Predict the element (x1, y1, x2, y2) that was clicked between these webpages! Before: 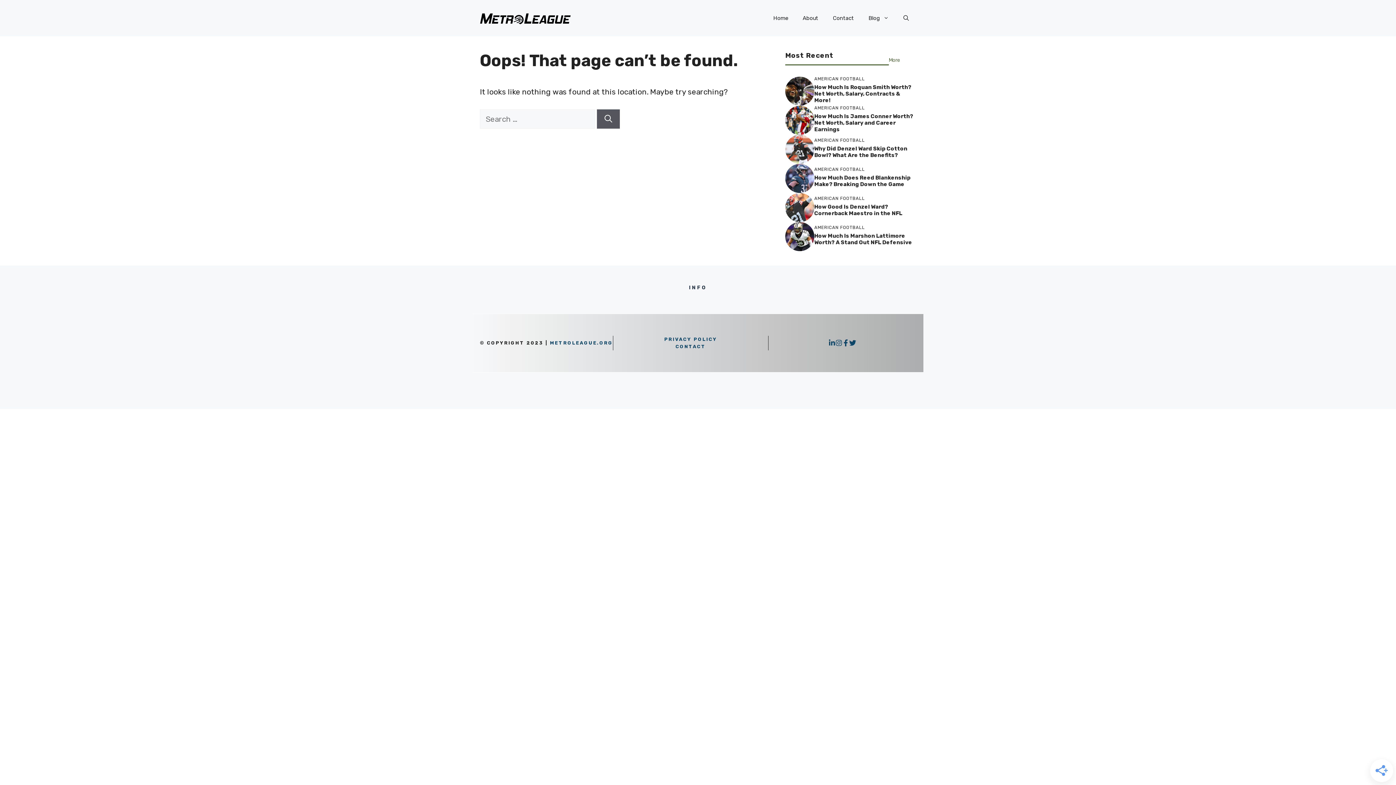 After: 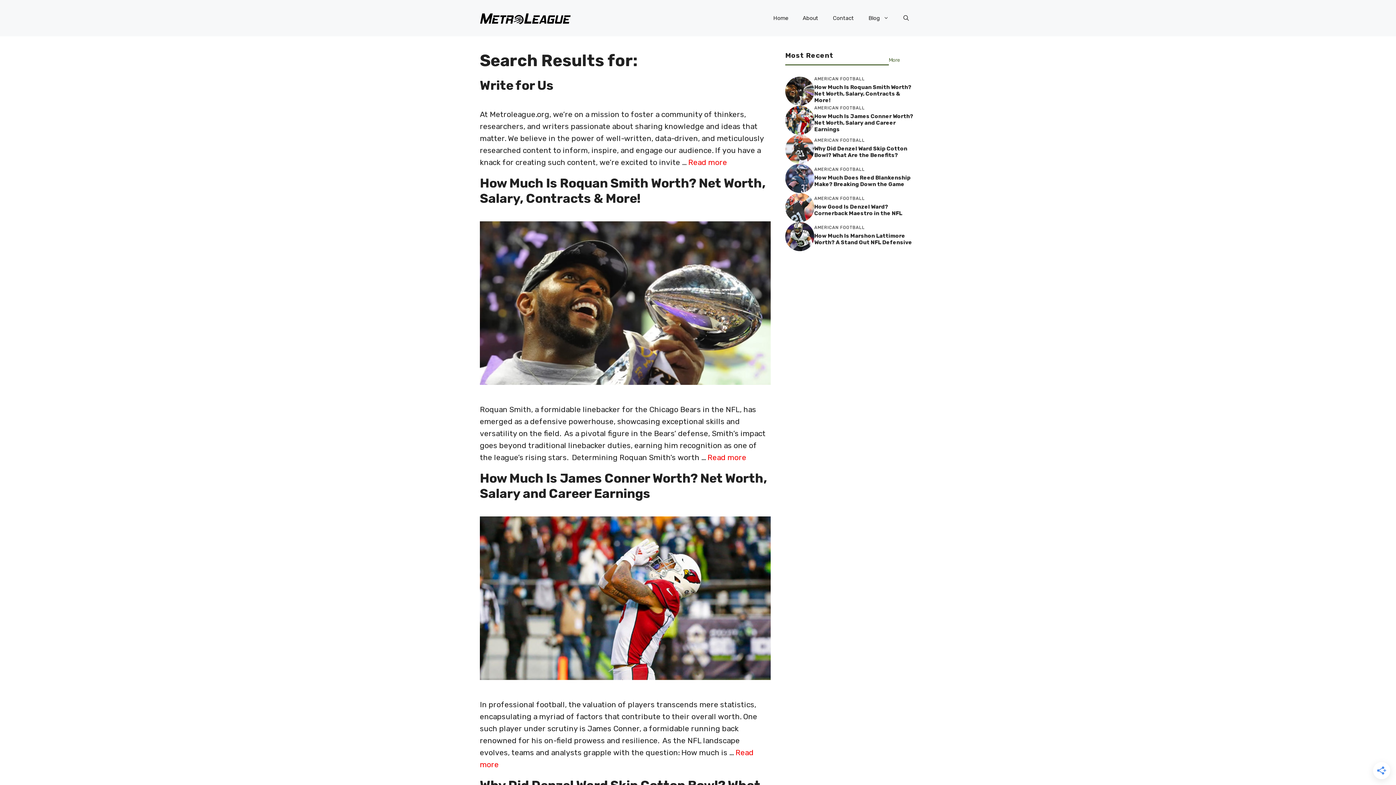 Action: bbox: (597, 109, 620, 128) label: Search